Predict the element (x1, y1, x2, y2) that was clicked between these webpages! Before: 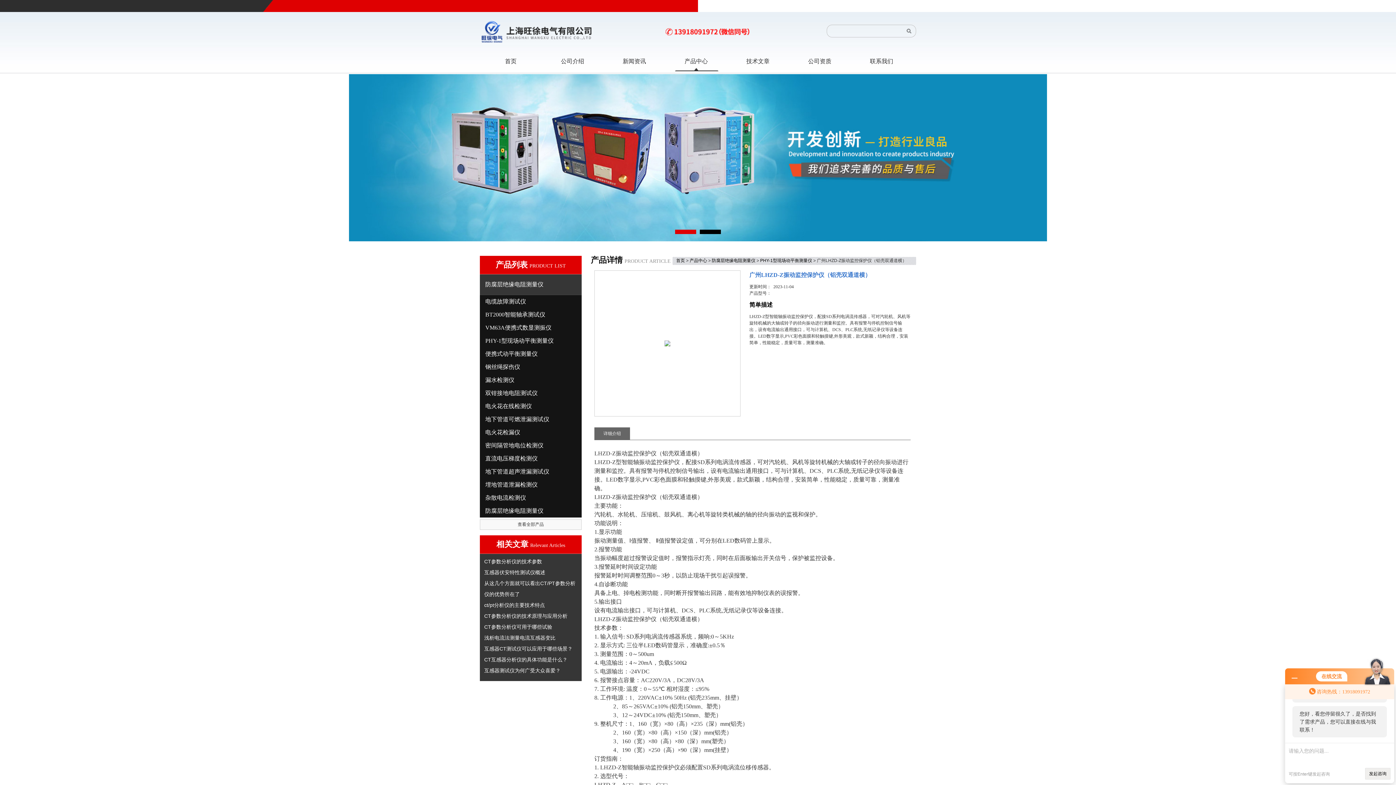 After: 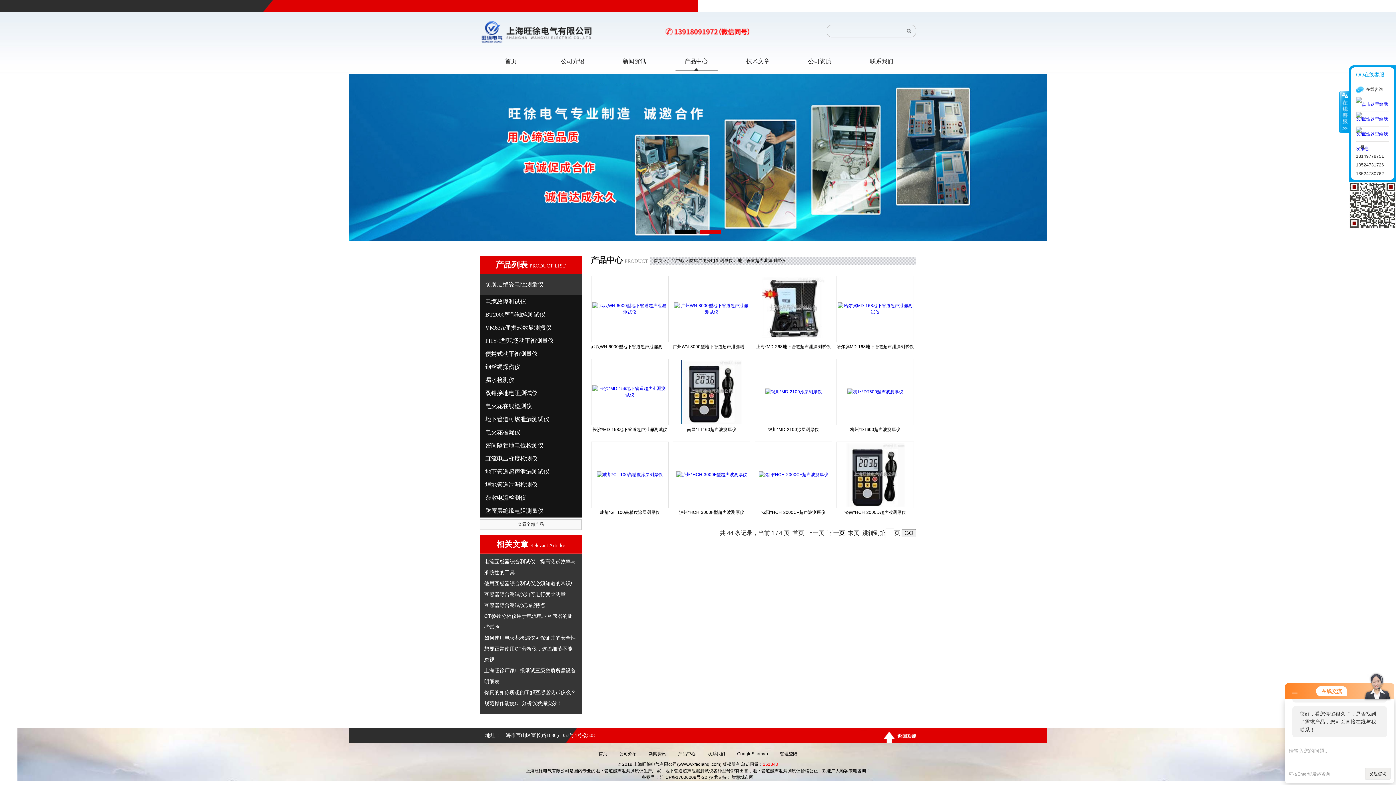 Action: label: 地下管道超声泄漏测试仪 bbox: (480, 465, 581, 478)